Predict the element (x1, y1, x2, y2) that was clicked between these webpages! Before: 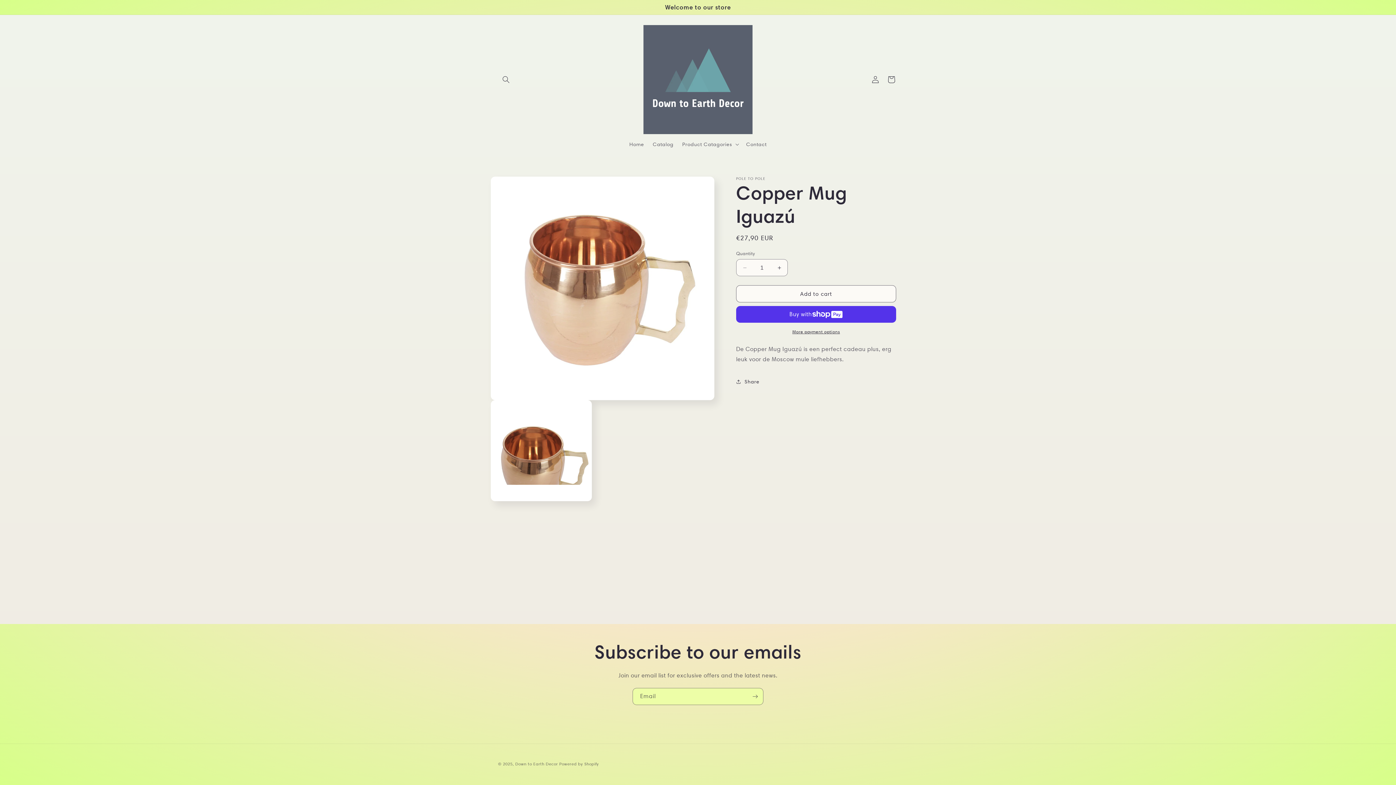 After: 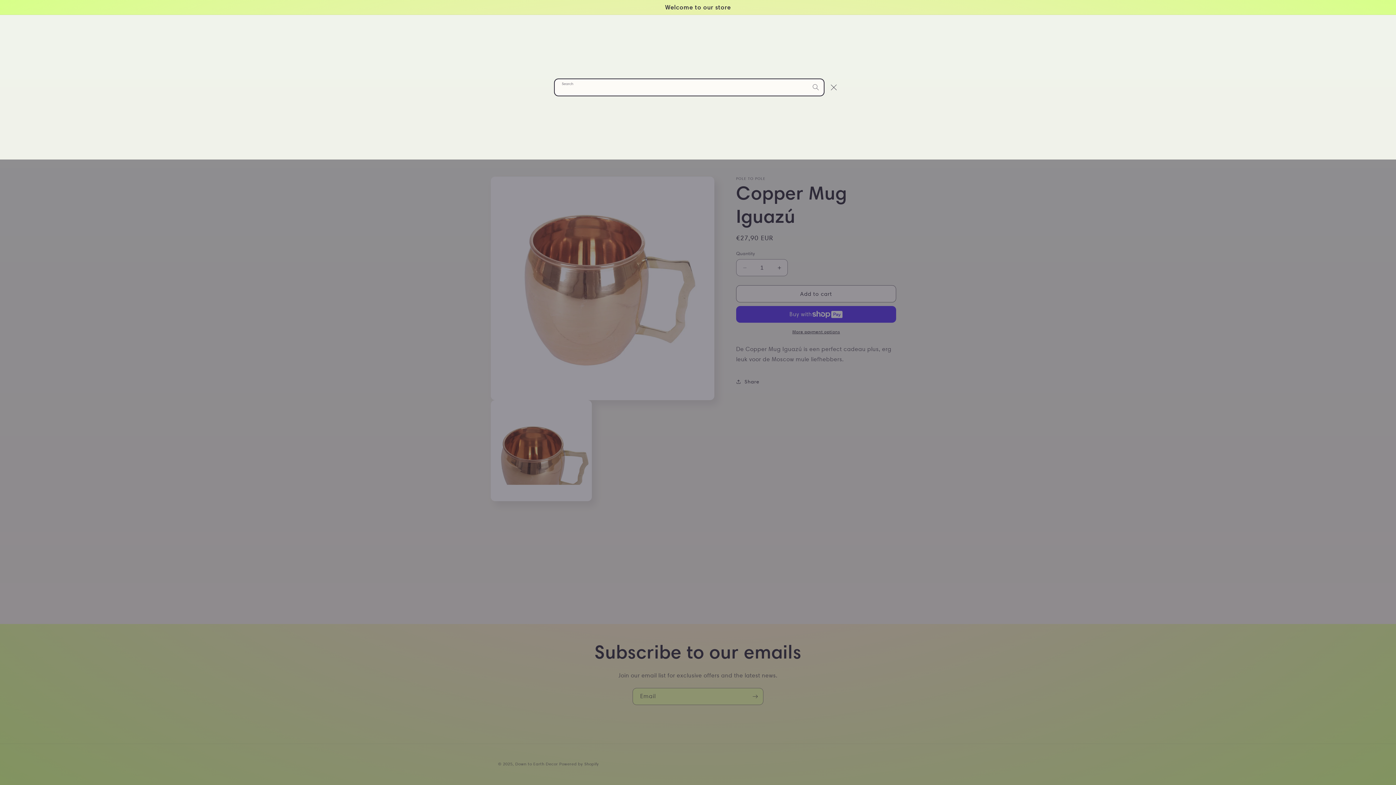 Action: bbox: (498, 71, 514, 87) label: Search